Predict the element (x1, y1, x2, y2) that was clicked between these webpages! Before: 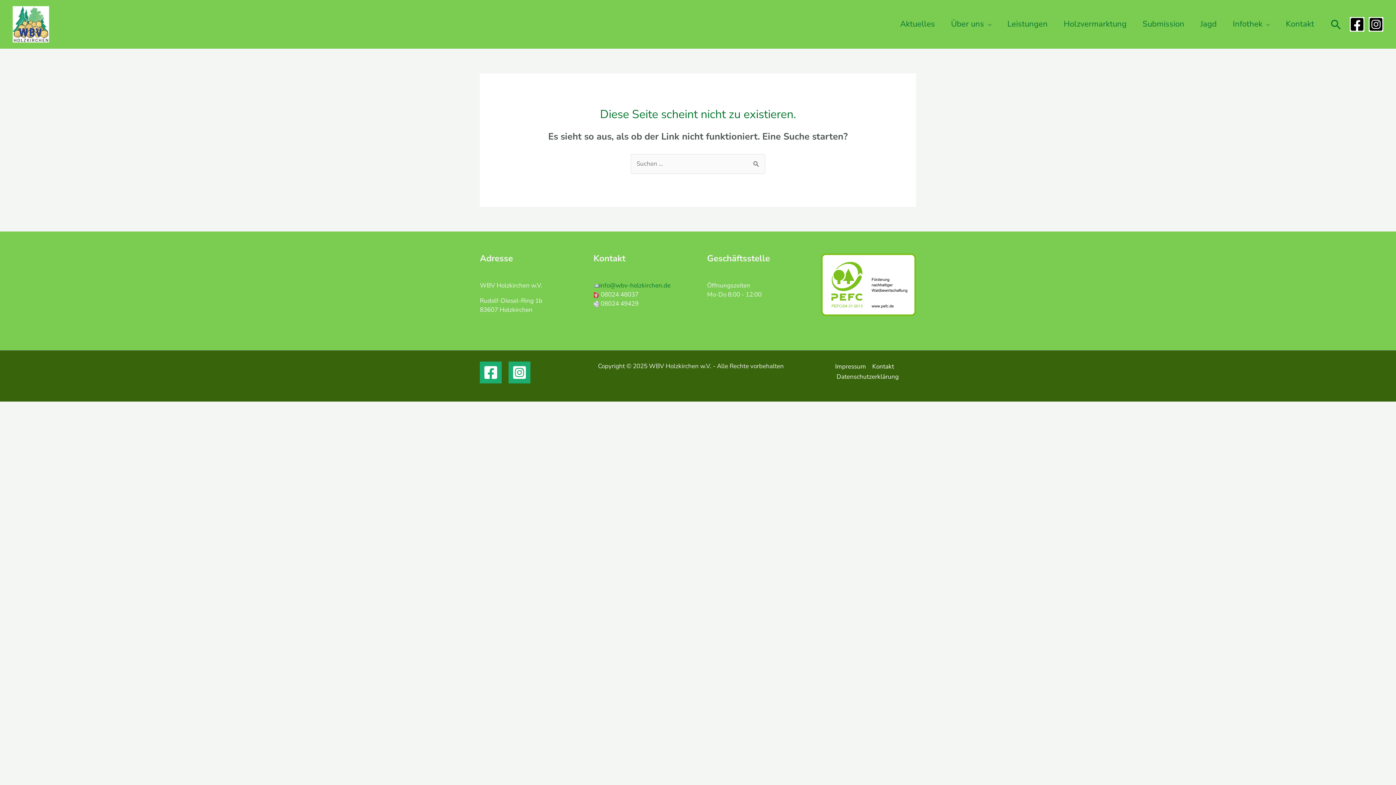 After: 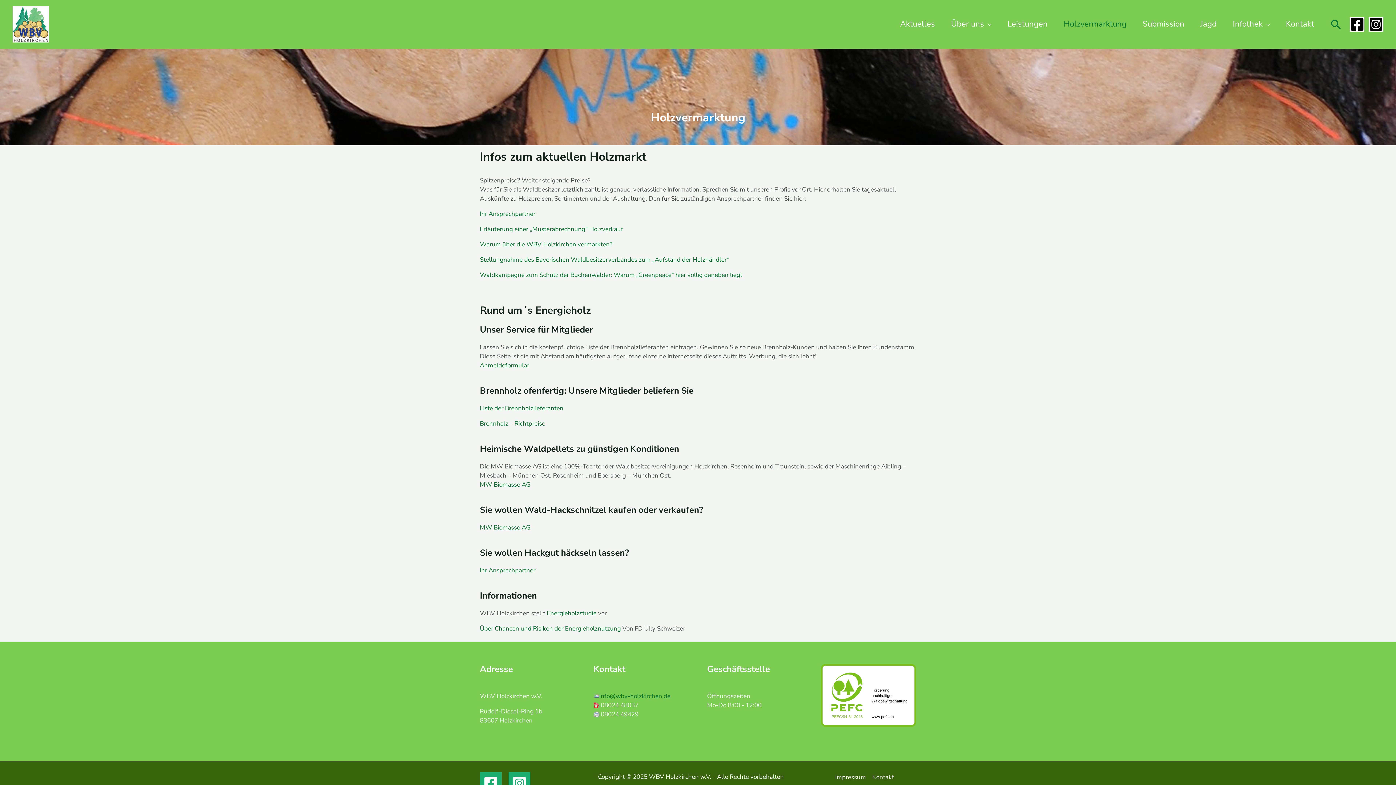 Action: label: Holzvermarktung bbox: (1056, 11, 1134, 36)